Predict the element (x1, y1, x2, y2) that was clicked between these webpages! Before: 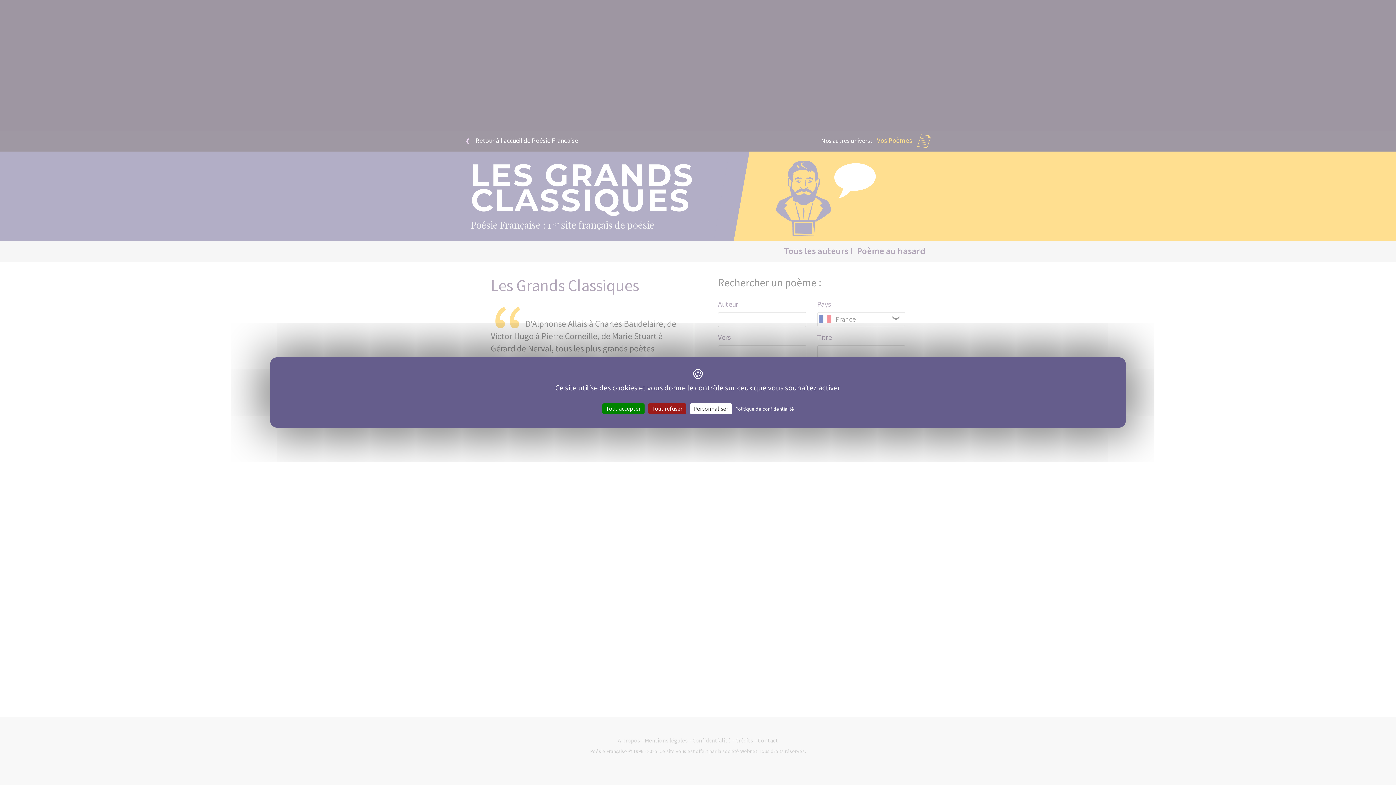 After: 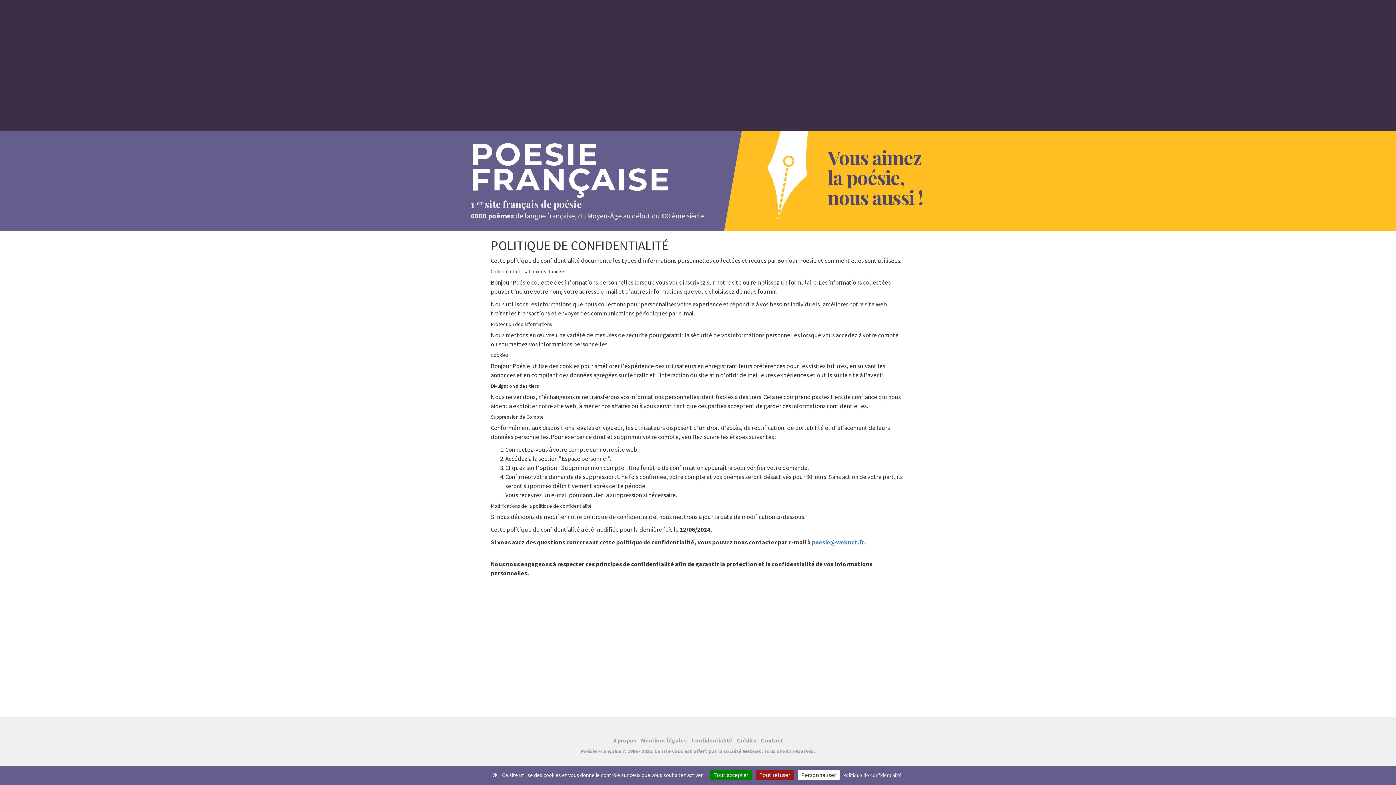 Action: label: Politique de confidentialité bbox: (733, 405, 796, 412)